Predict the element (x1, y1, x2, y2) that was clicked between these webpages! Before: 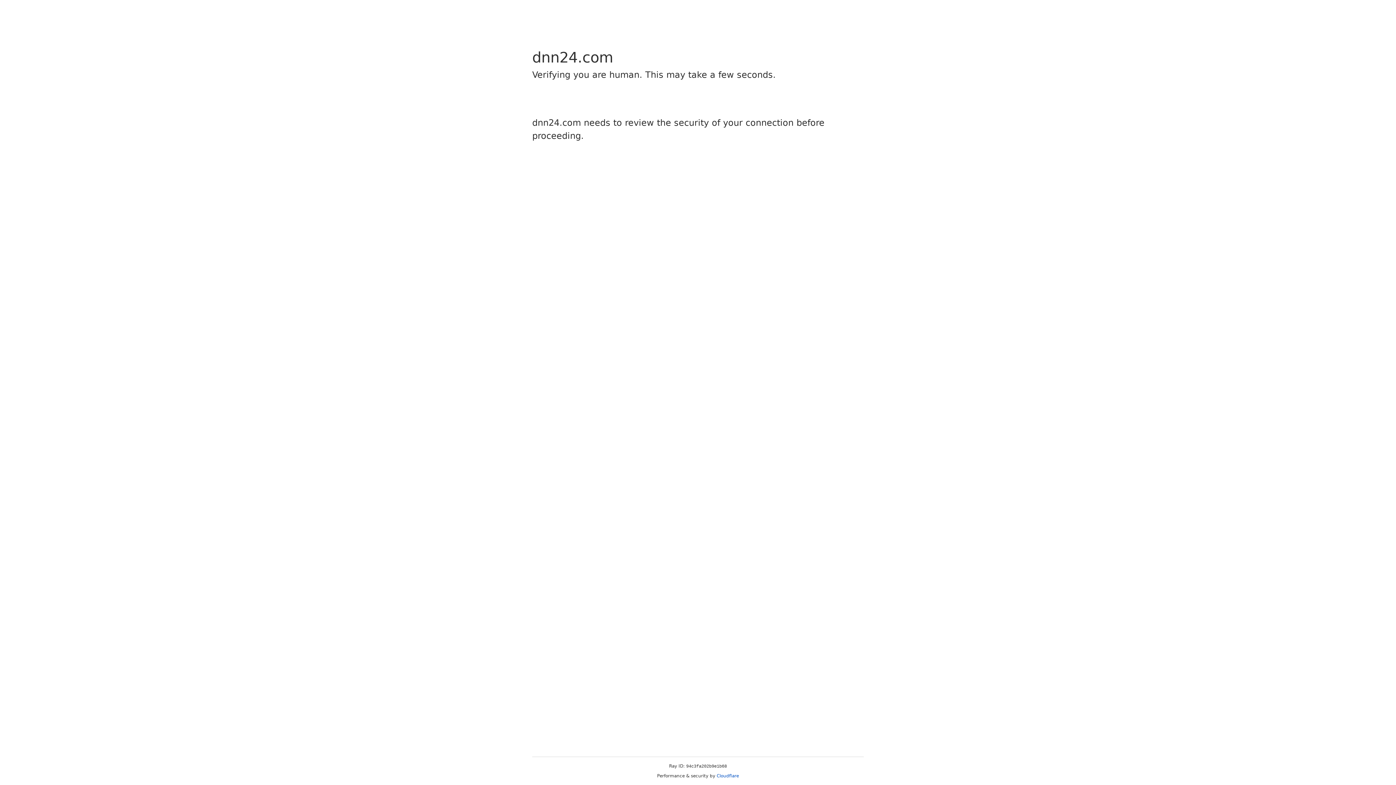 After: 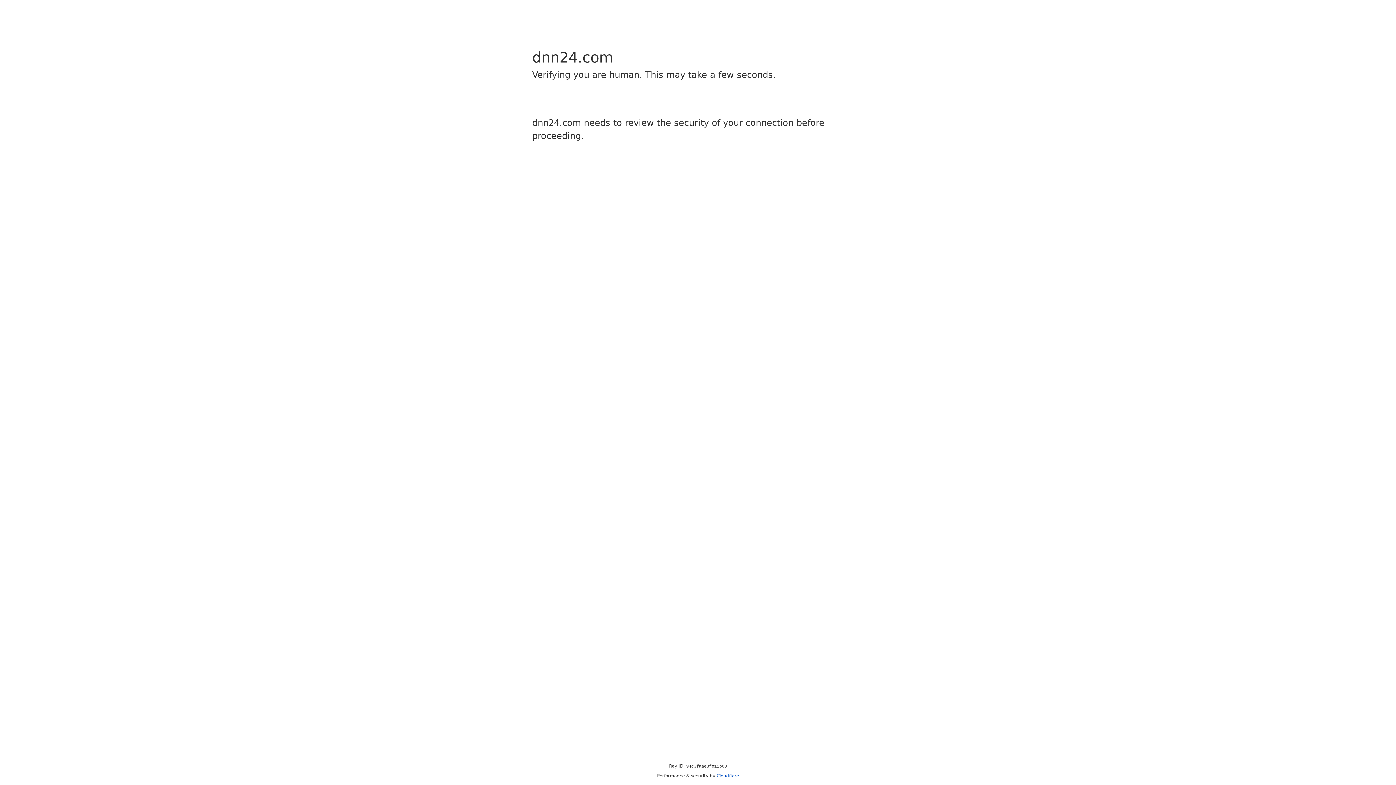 Action: label: Cloudflare bbox: (716, 773, 739, 778)